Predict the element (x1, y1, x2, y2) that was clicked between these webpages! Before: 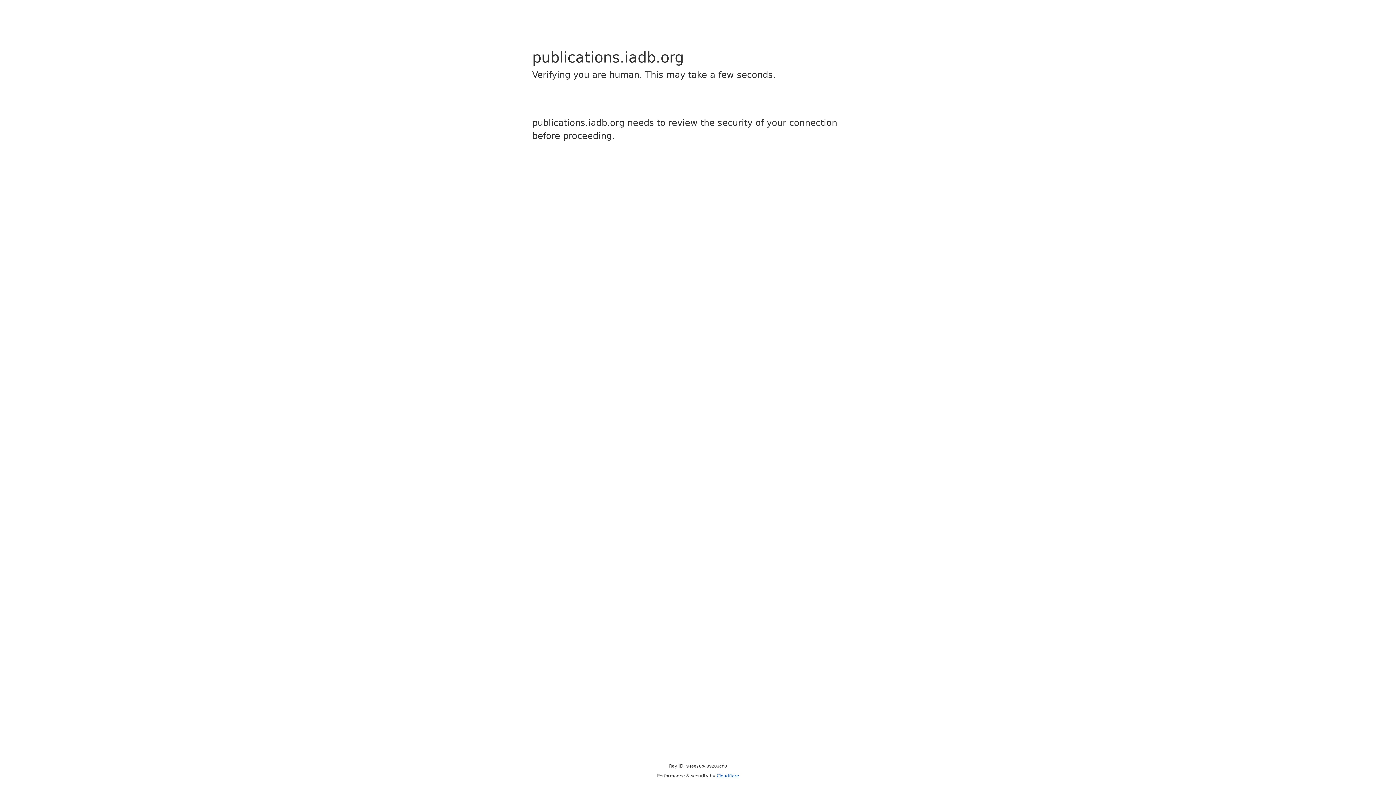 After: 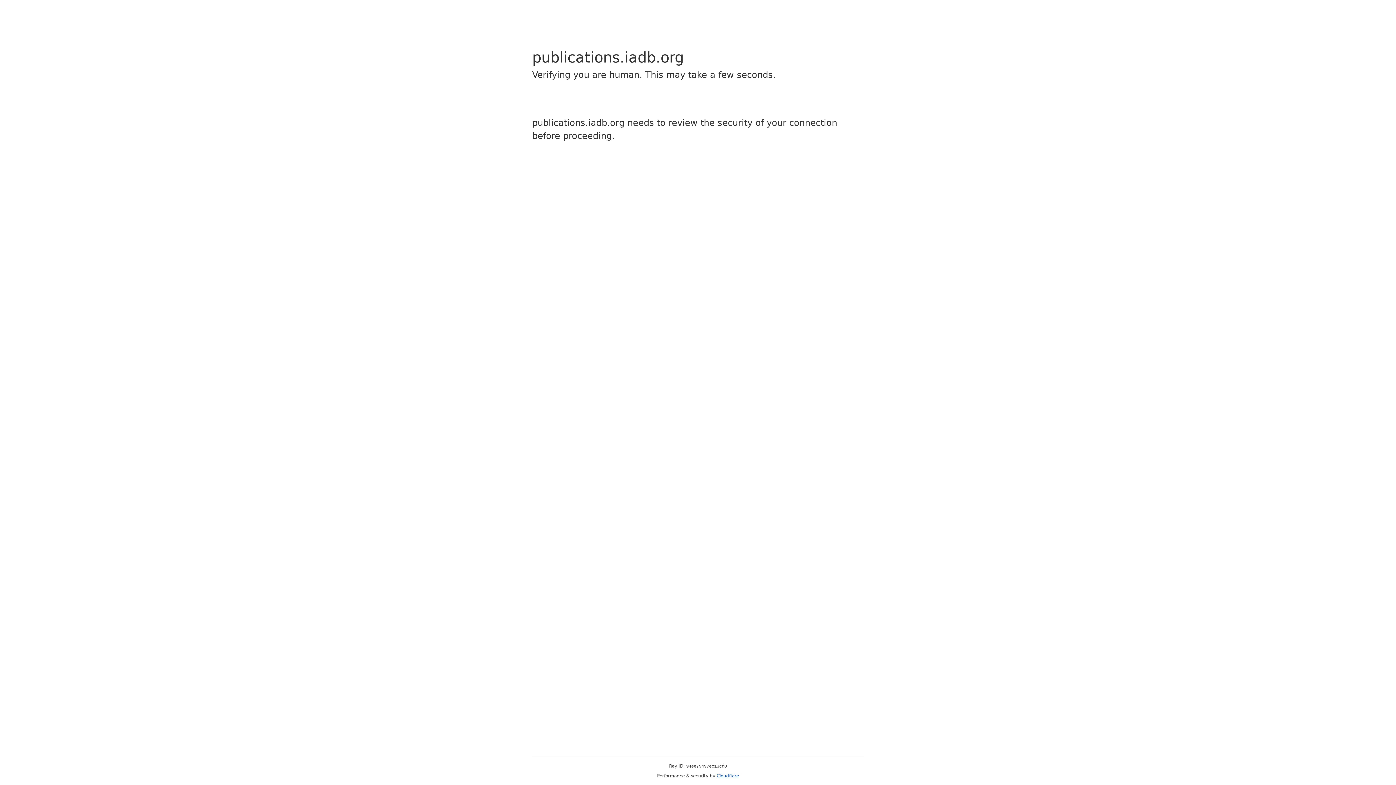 Action: bbox: (716, 773, 739, 778) label: Cloudflare